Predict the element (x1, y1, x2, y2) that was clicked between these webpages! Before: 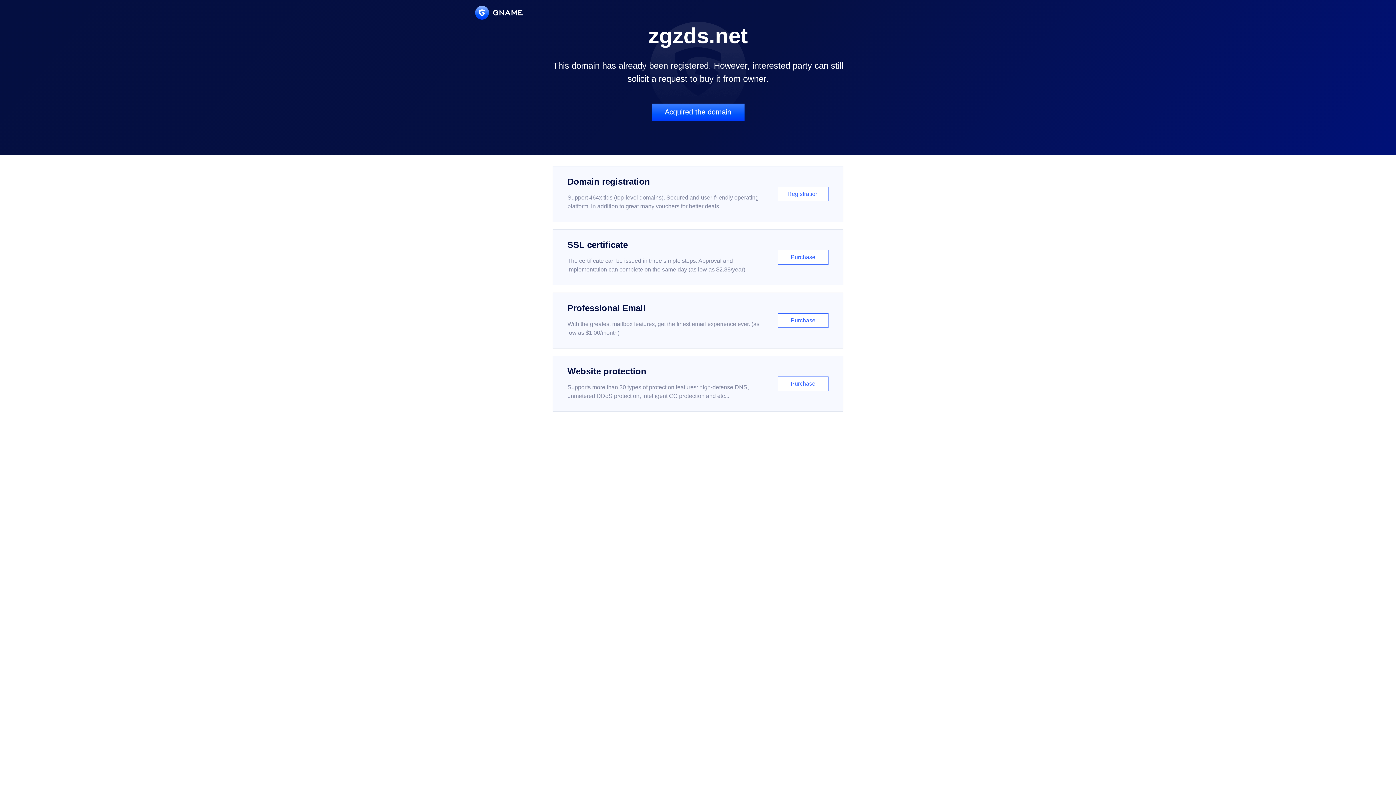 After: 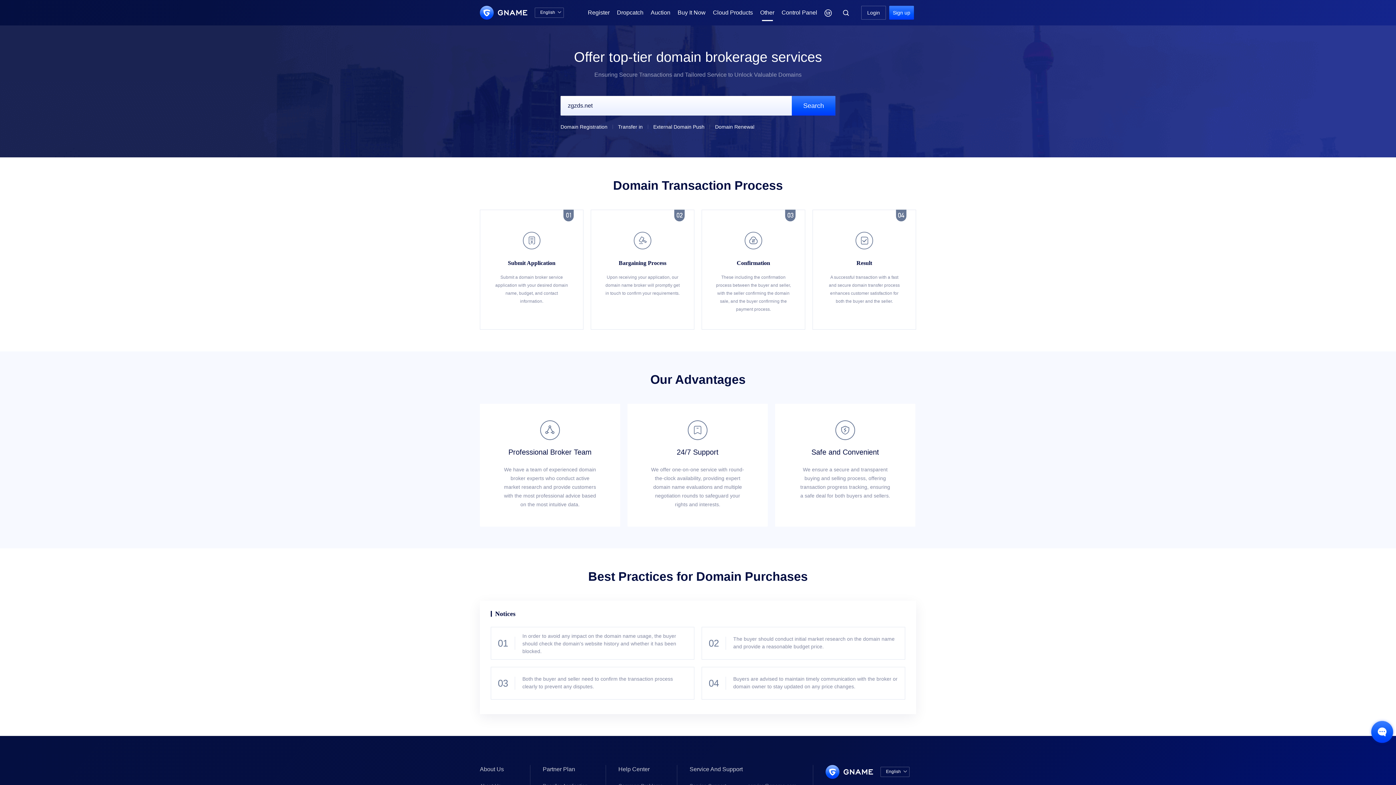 Action: bbox: (651, 103, 744, 121) label: Acquired the domain